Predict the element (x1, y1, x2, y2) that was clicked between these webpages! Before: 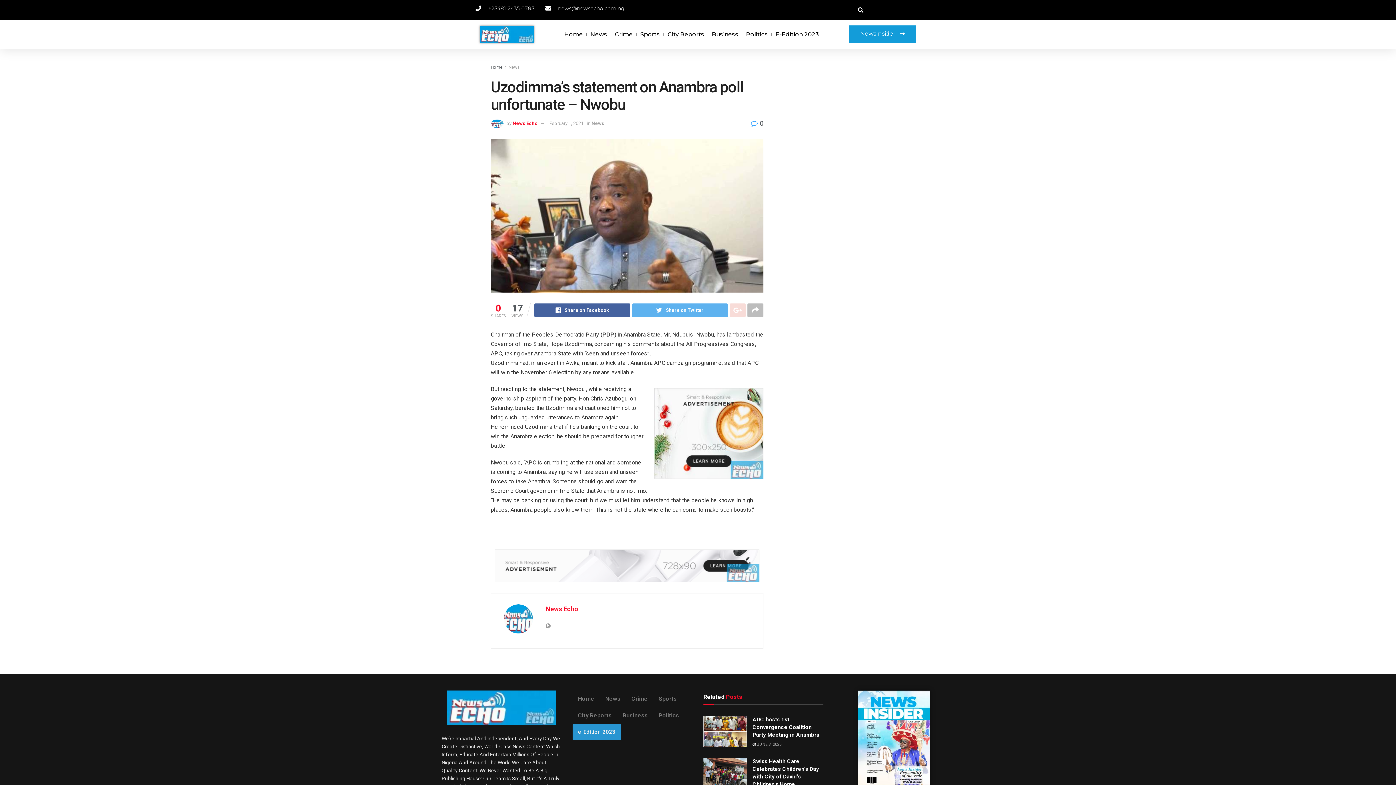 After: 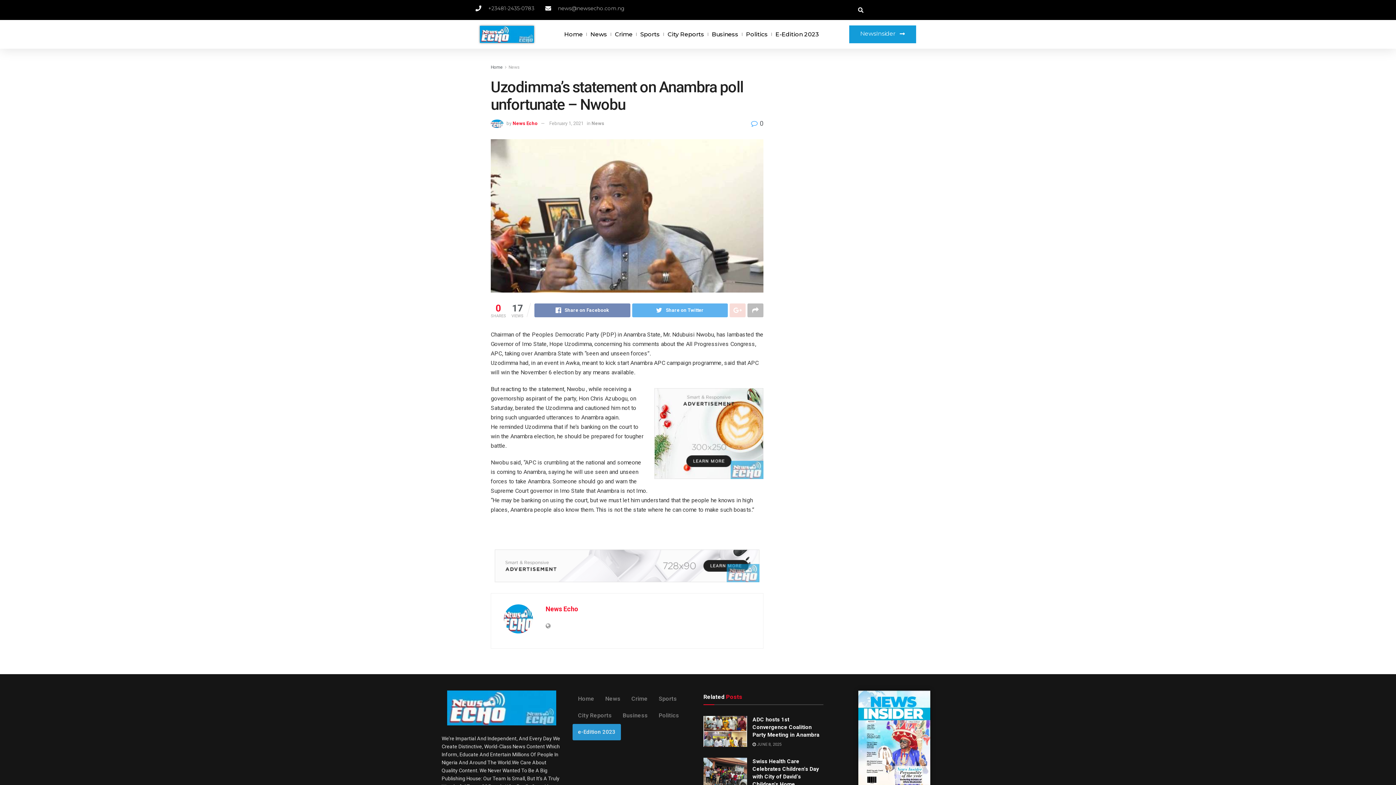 Action: label: Share on Facebook bbox: (534, 303, 630, 317)